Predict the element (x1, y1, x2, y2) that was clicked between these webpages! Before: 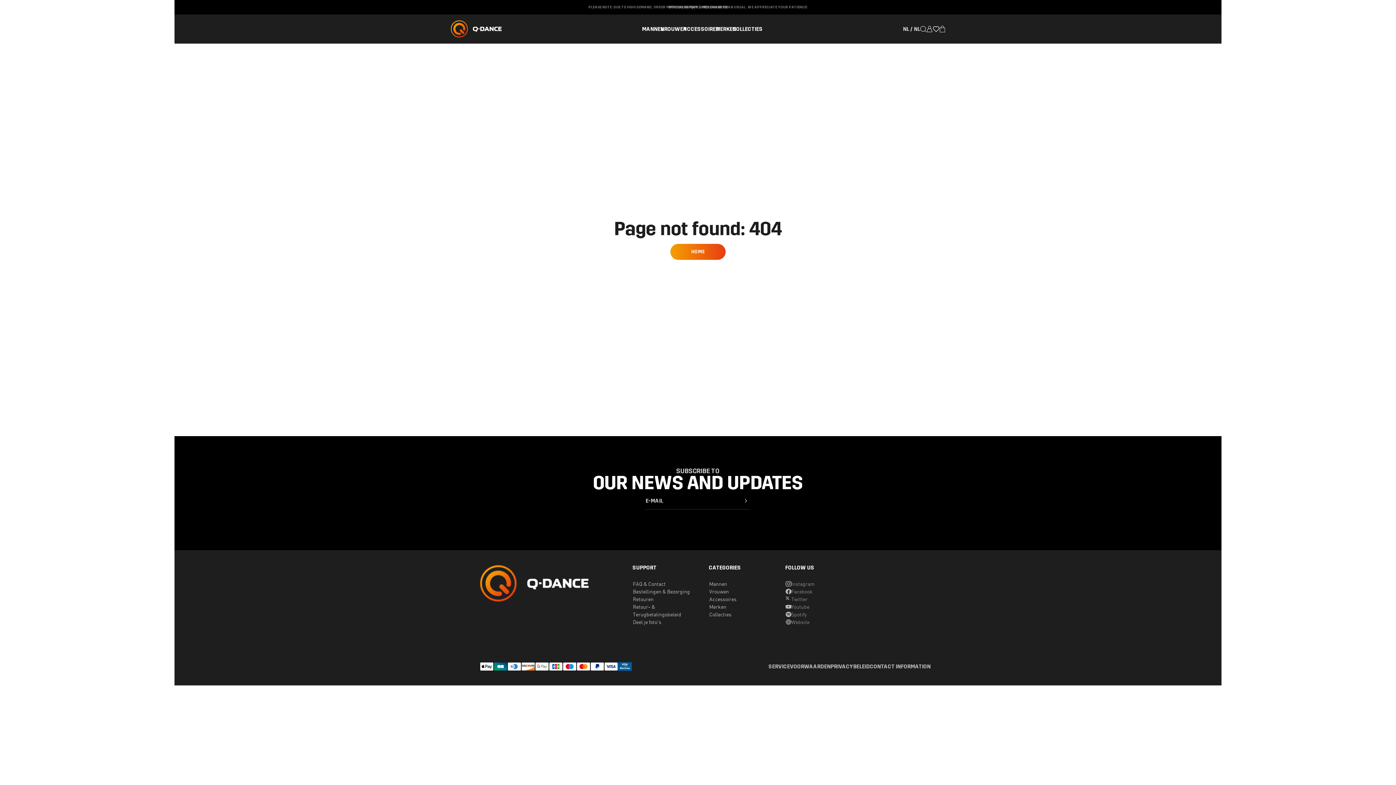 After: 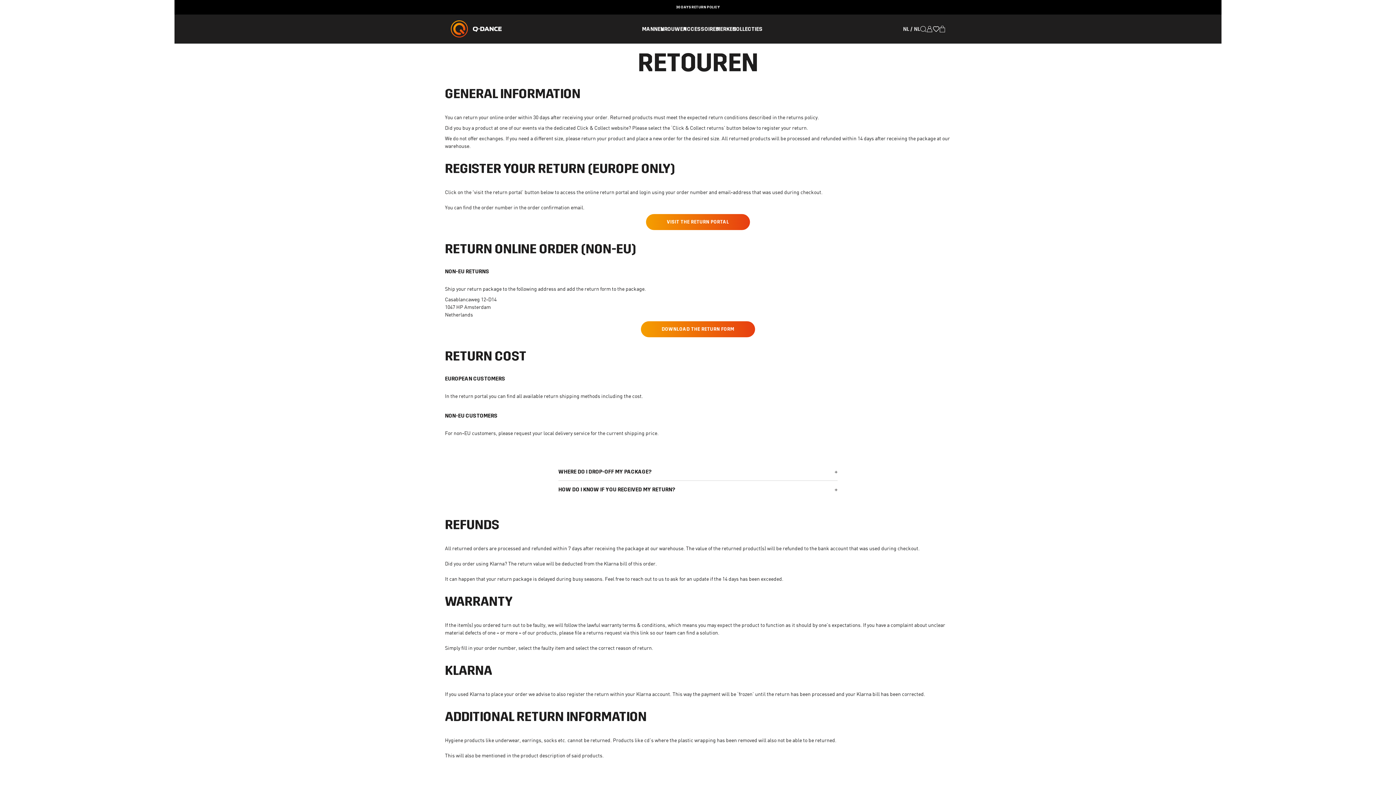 Action: bbox: (633, 595, 653, 603) label: Retouren